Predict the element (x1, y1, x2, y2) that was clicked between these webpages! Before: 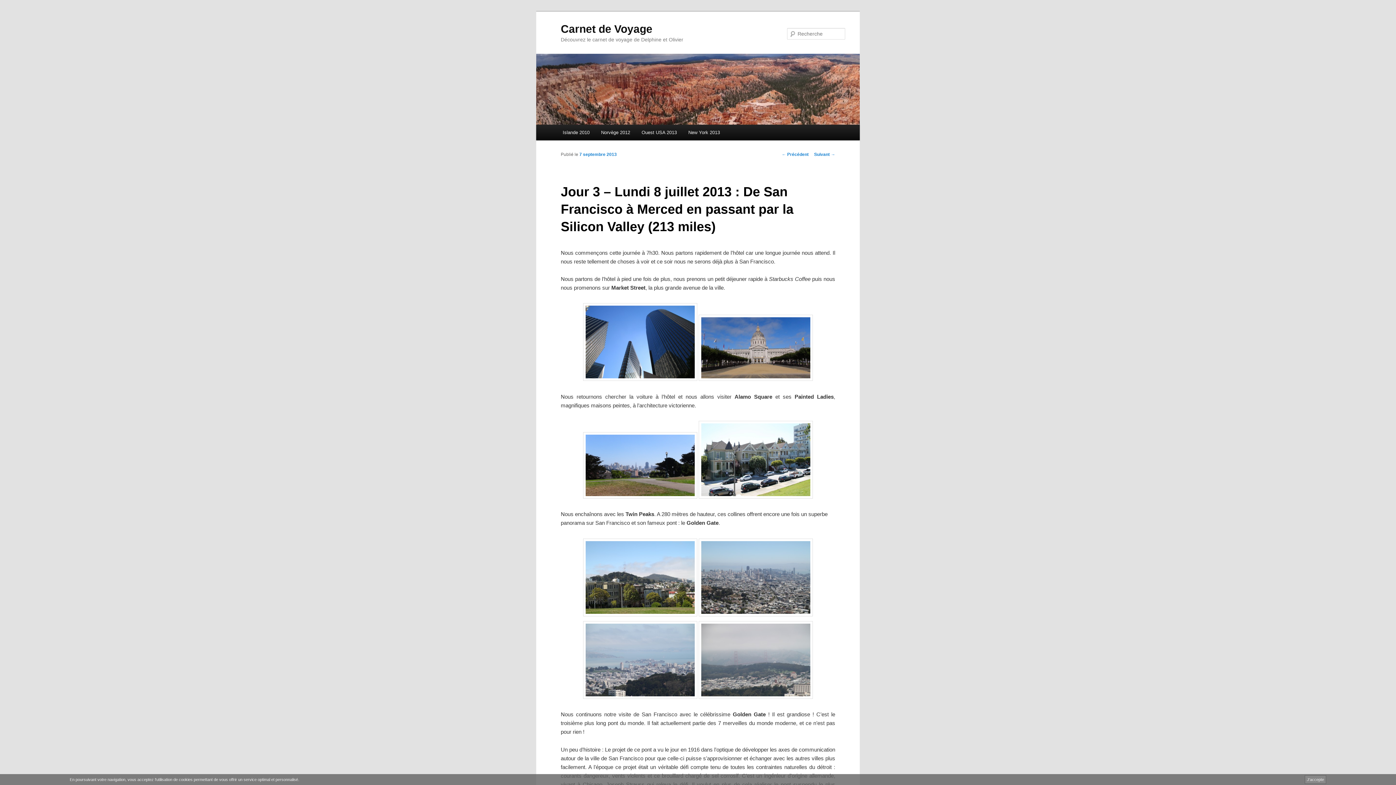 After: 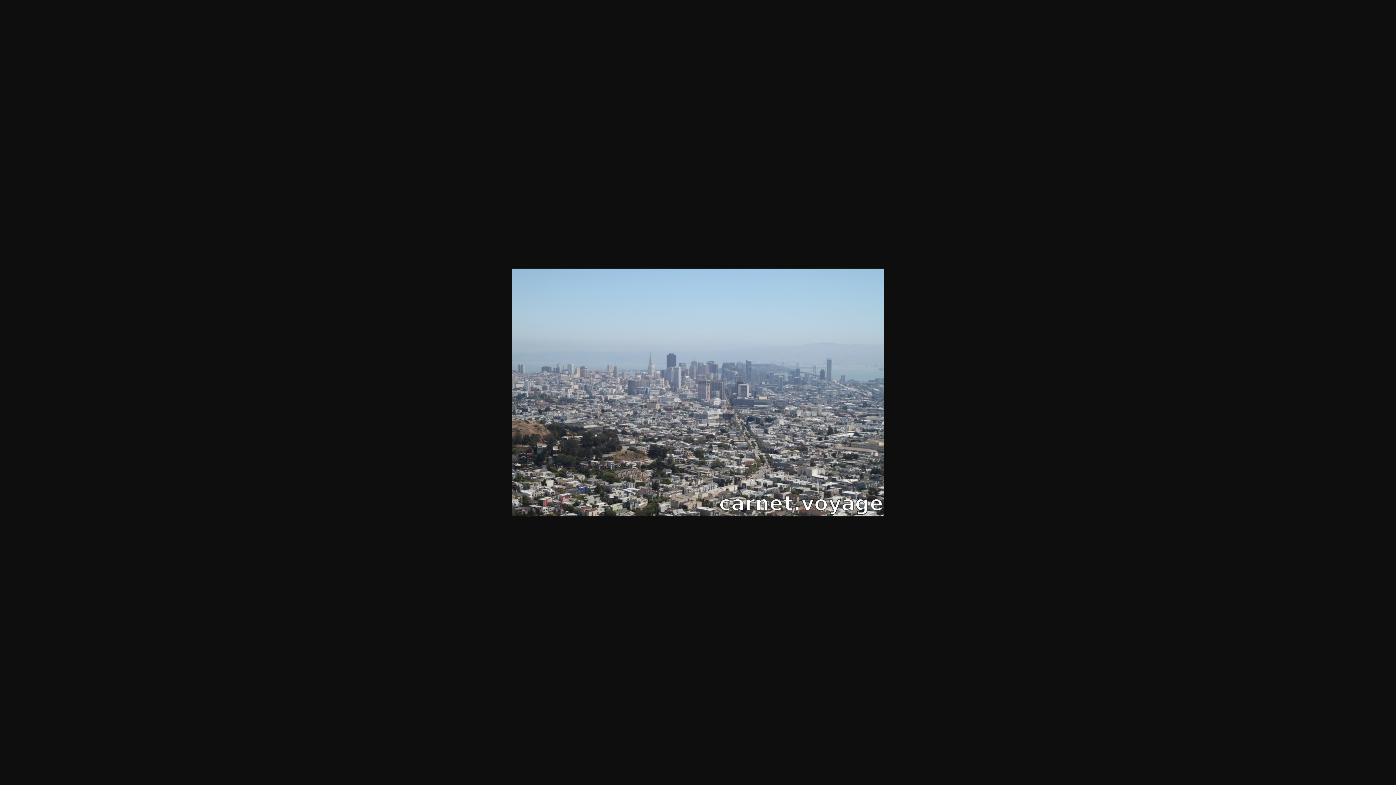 Action: bbox: (698, 611, 813, 617)